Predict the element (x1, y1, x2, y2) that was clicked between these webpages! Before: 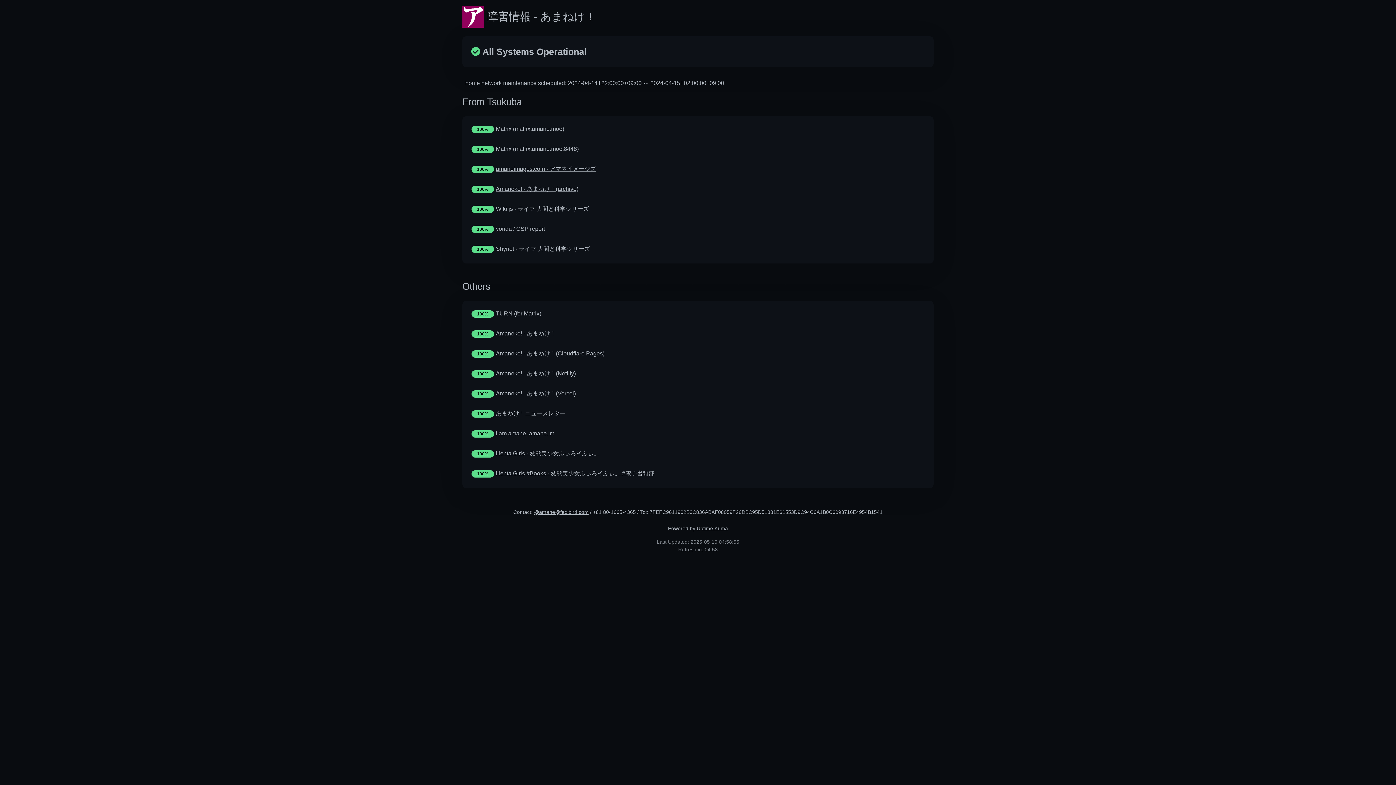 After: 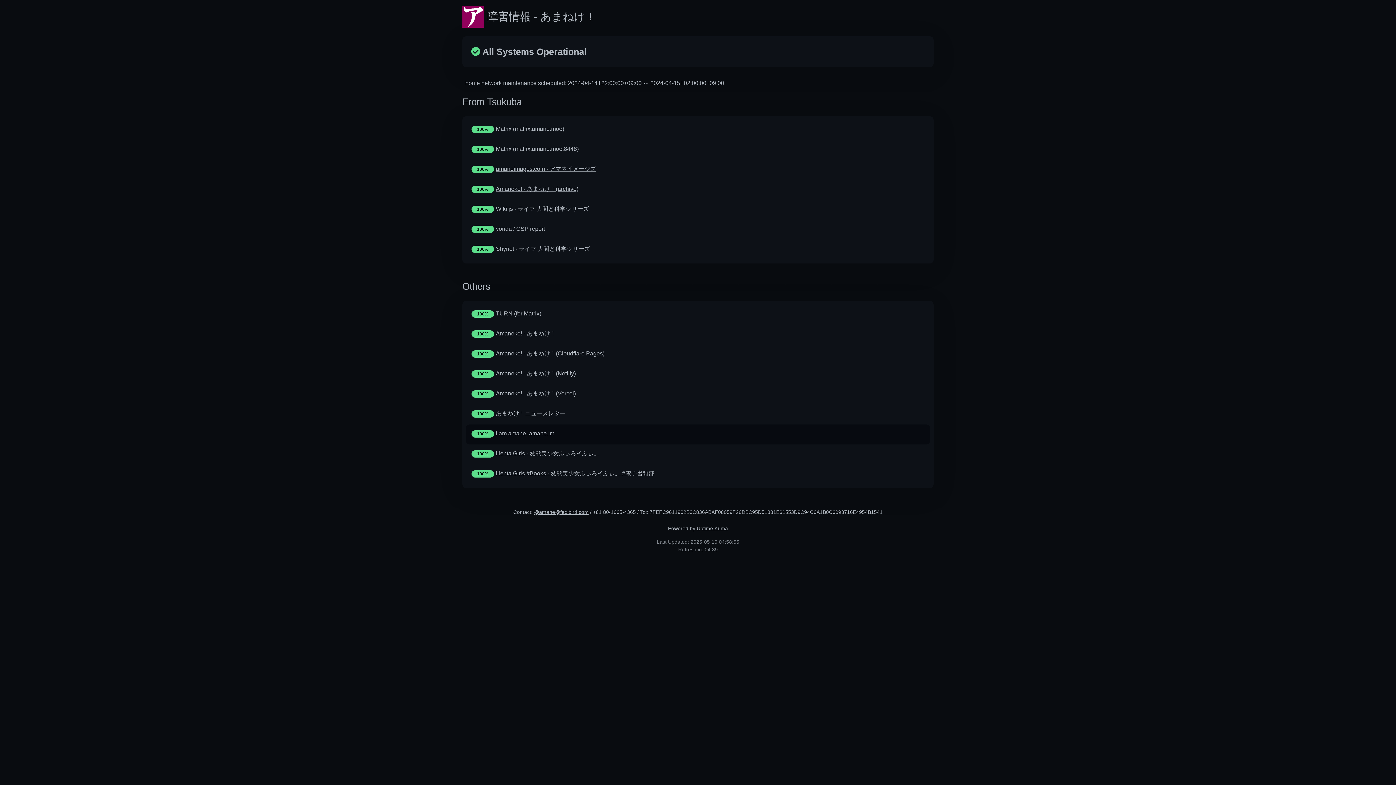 Action: bbox: (494, 429, 556, 438) label: i am amane, amane.im